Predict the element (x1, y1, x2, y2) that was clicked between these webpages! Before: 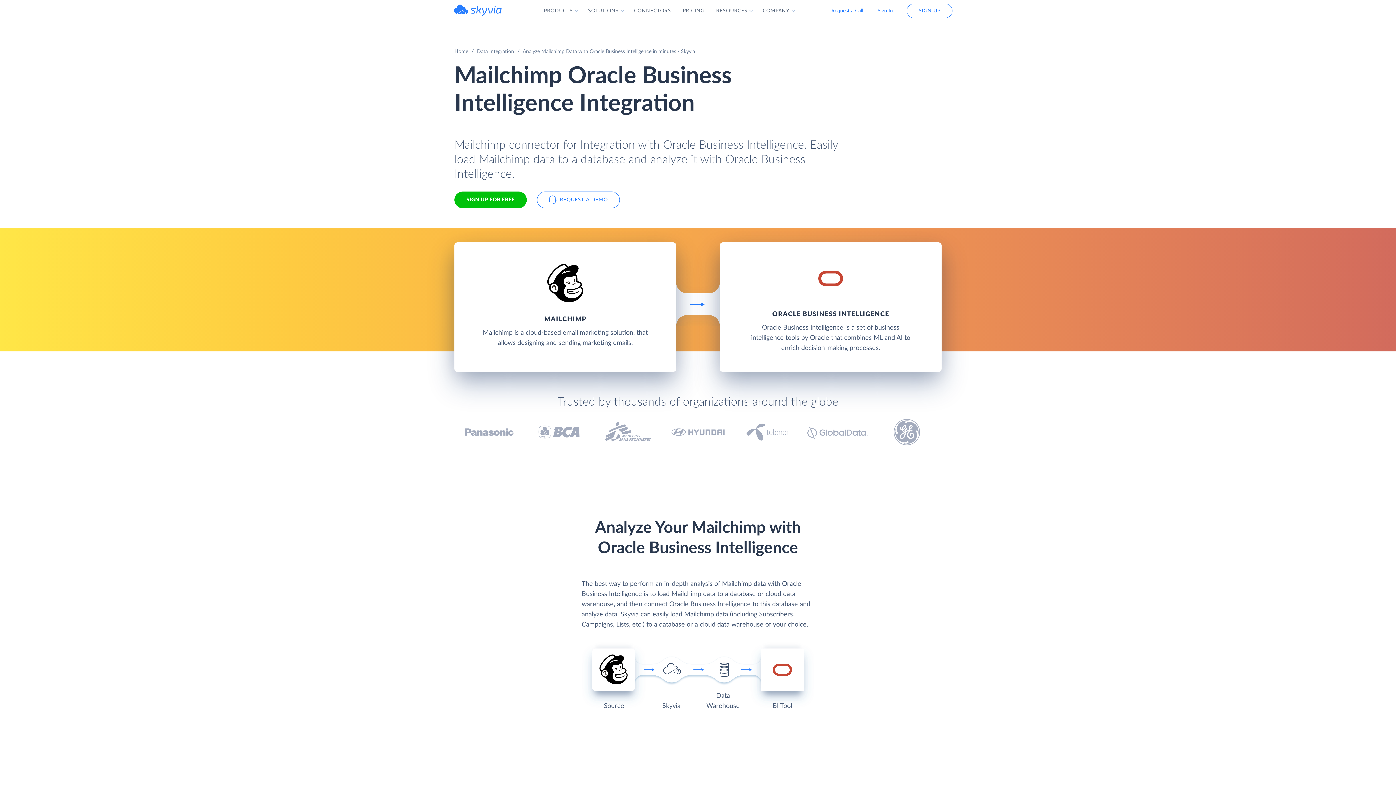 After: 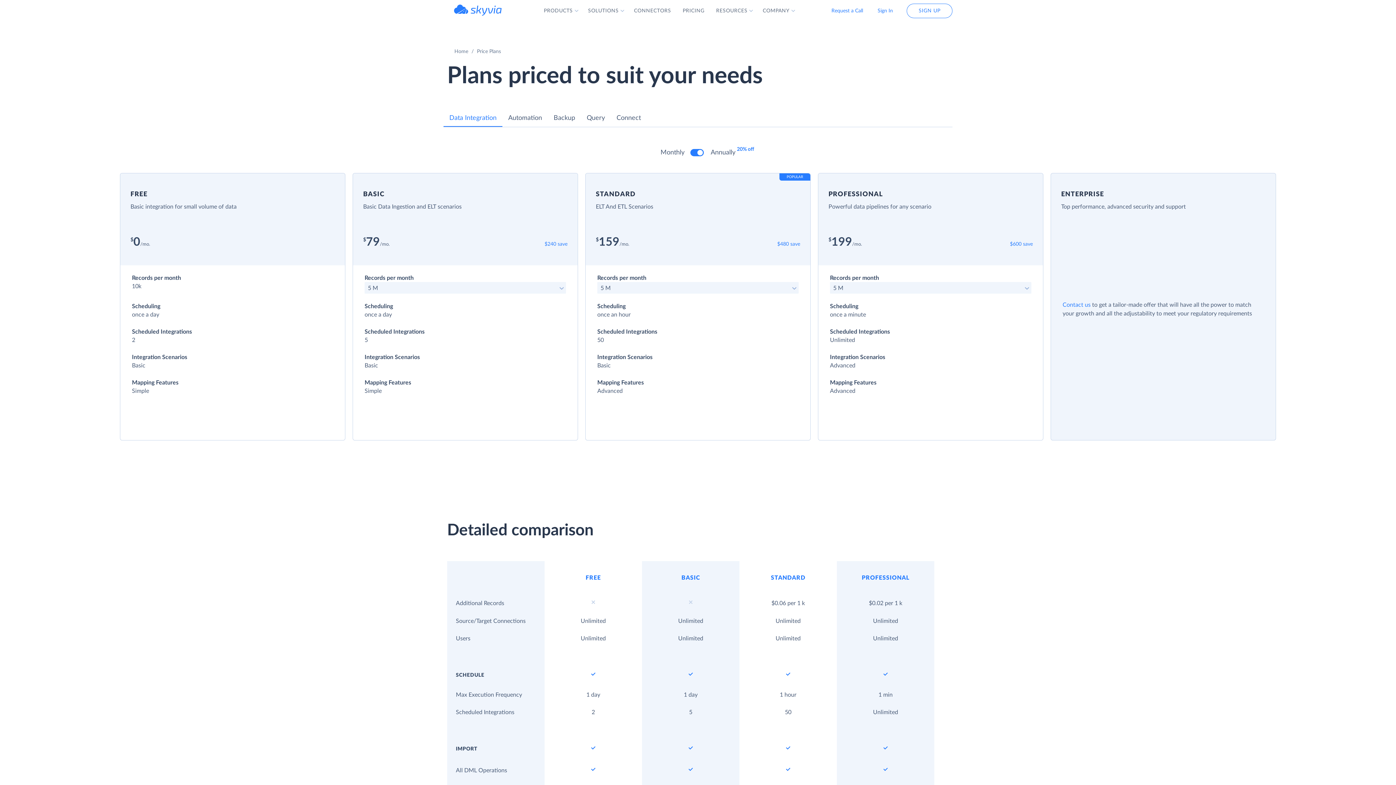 Action: bbox: (677, -10, 710, 32) label: PRICING